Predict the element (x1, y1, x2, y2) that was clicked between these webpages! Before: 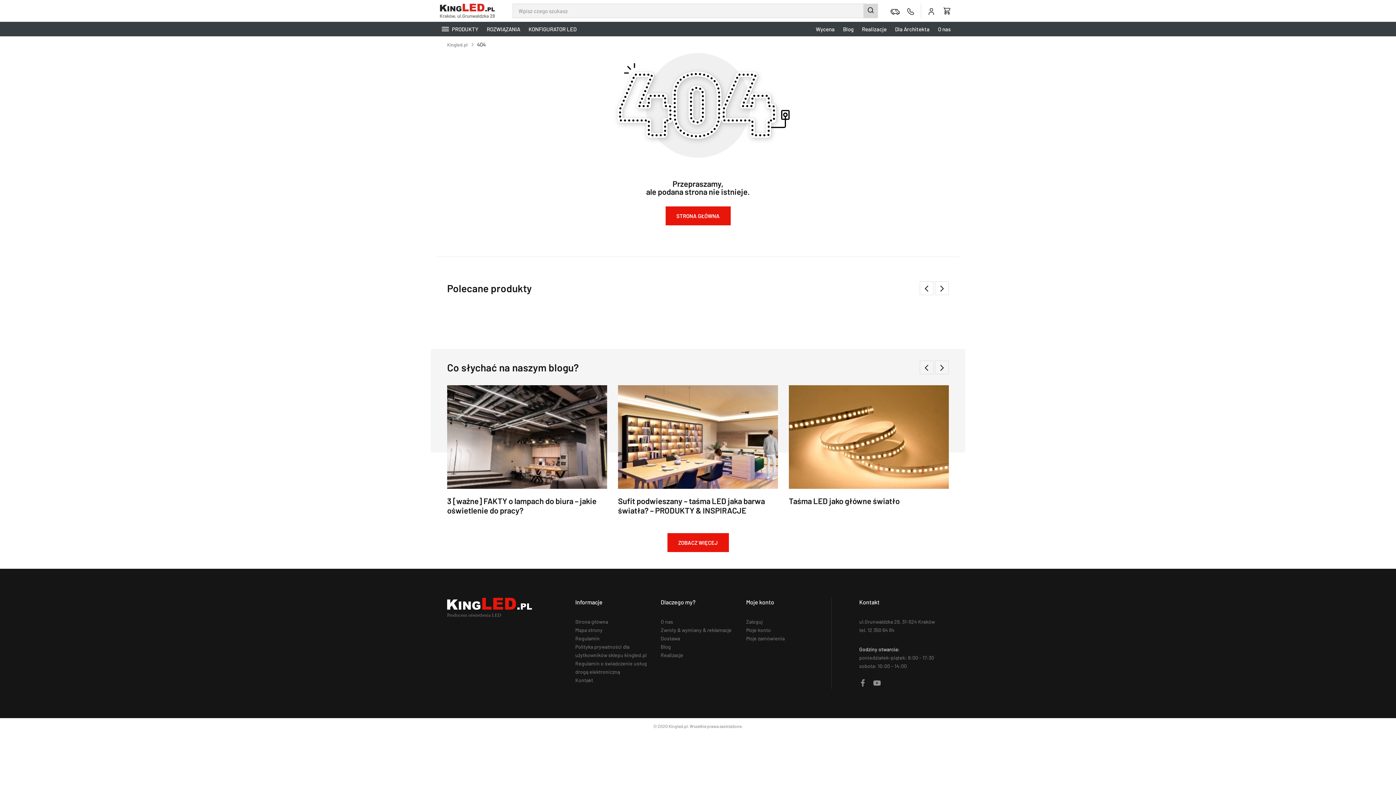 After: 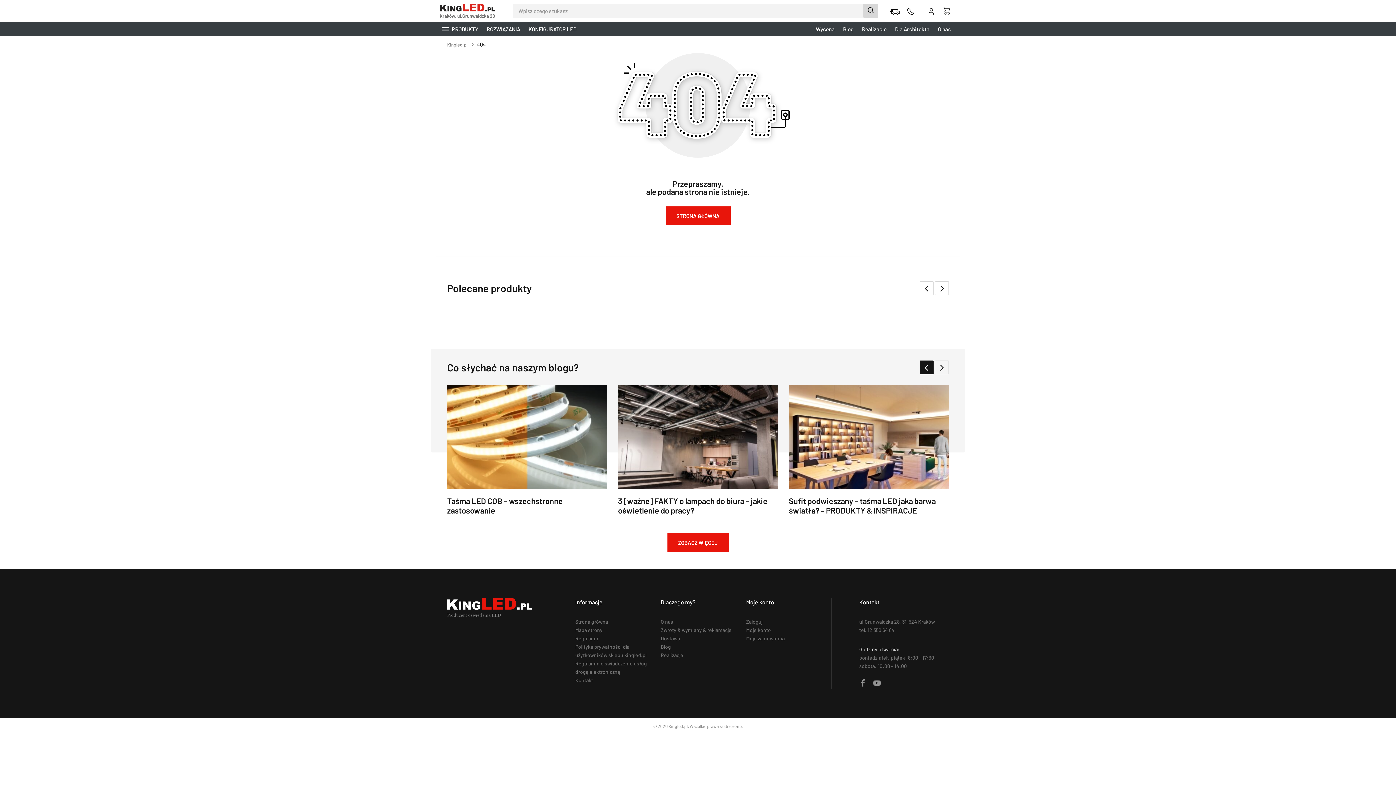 Action: bbox: (920, 360, 933, 374) label: Previous slide